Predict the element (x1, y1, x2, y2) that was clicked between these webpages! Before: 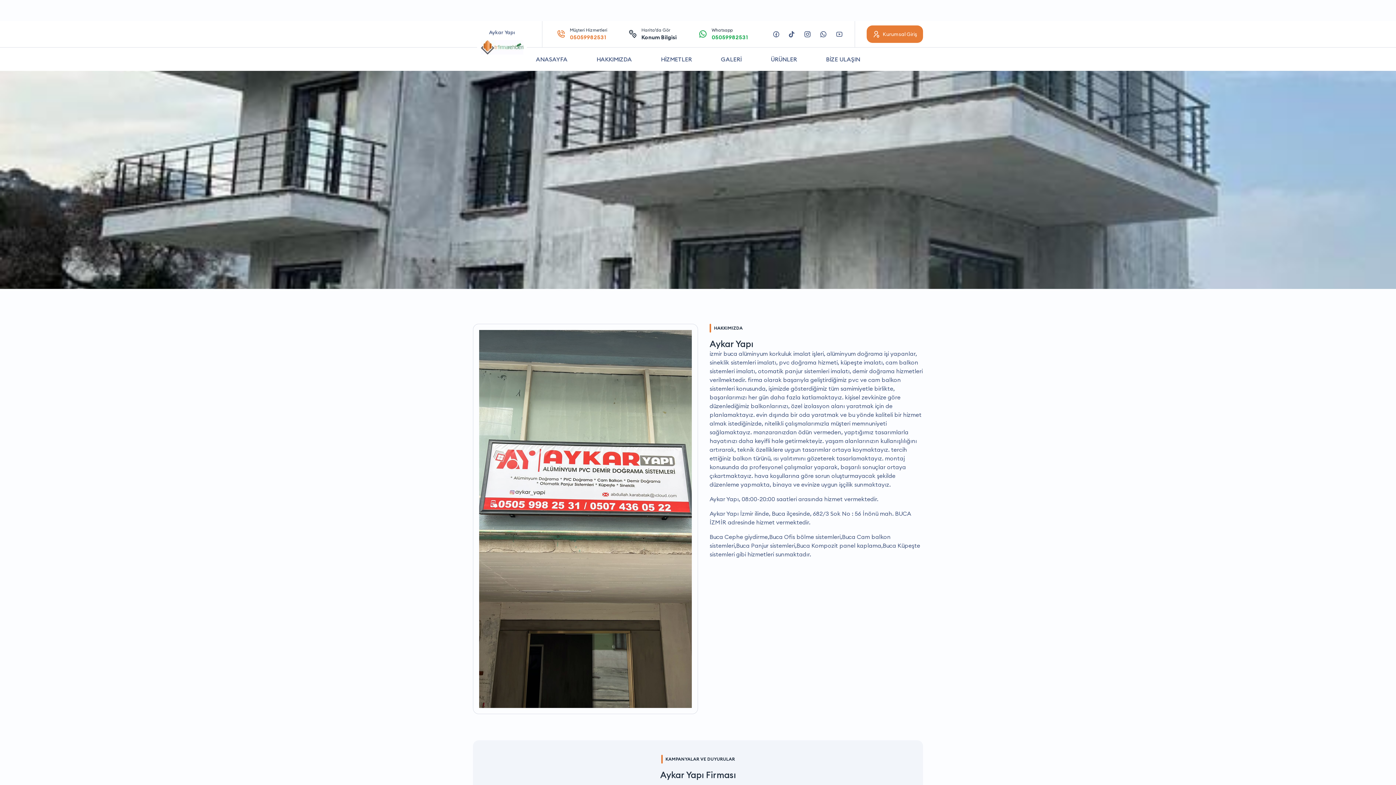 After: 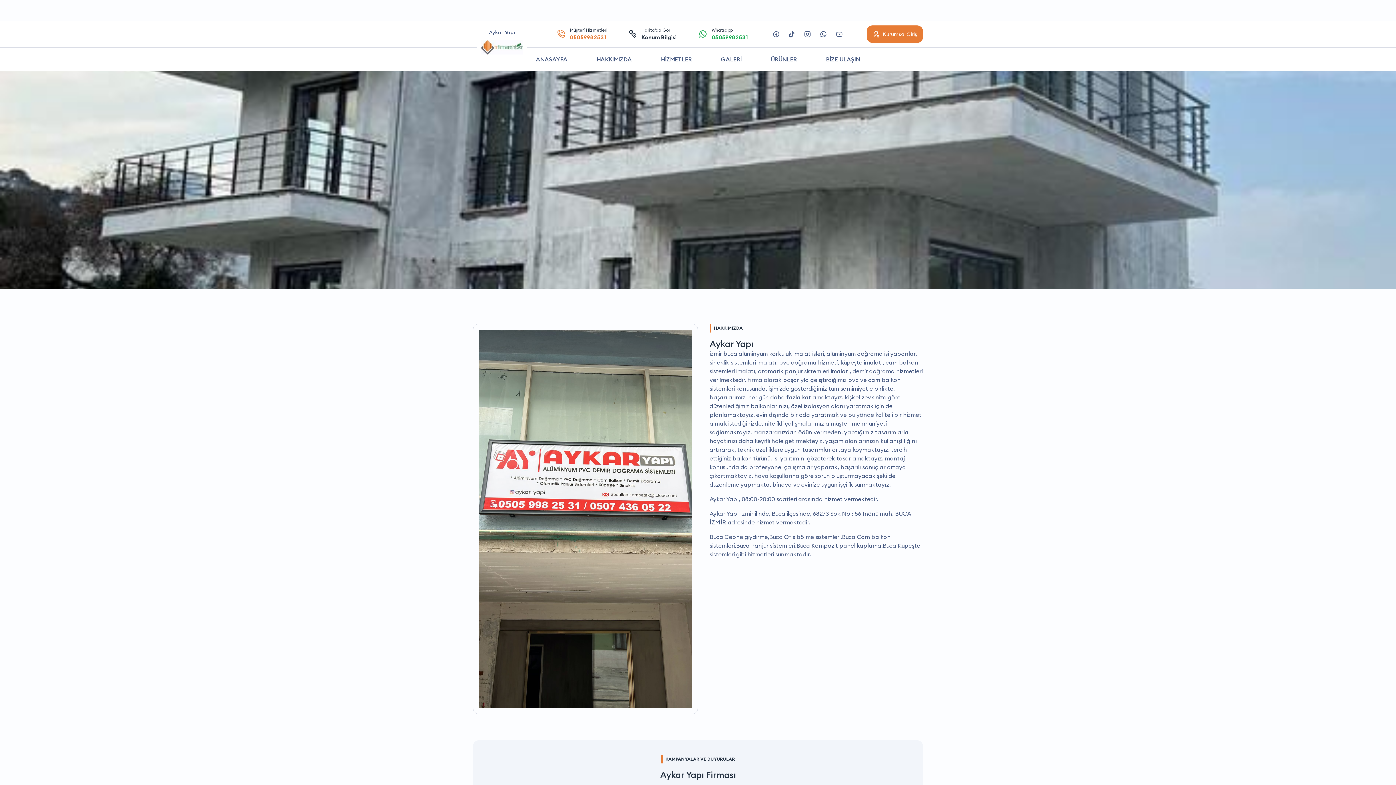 Action: bbox: (556, 26, 607, 41) label: Müşteri Hizmetleri
05059982531